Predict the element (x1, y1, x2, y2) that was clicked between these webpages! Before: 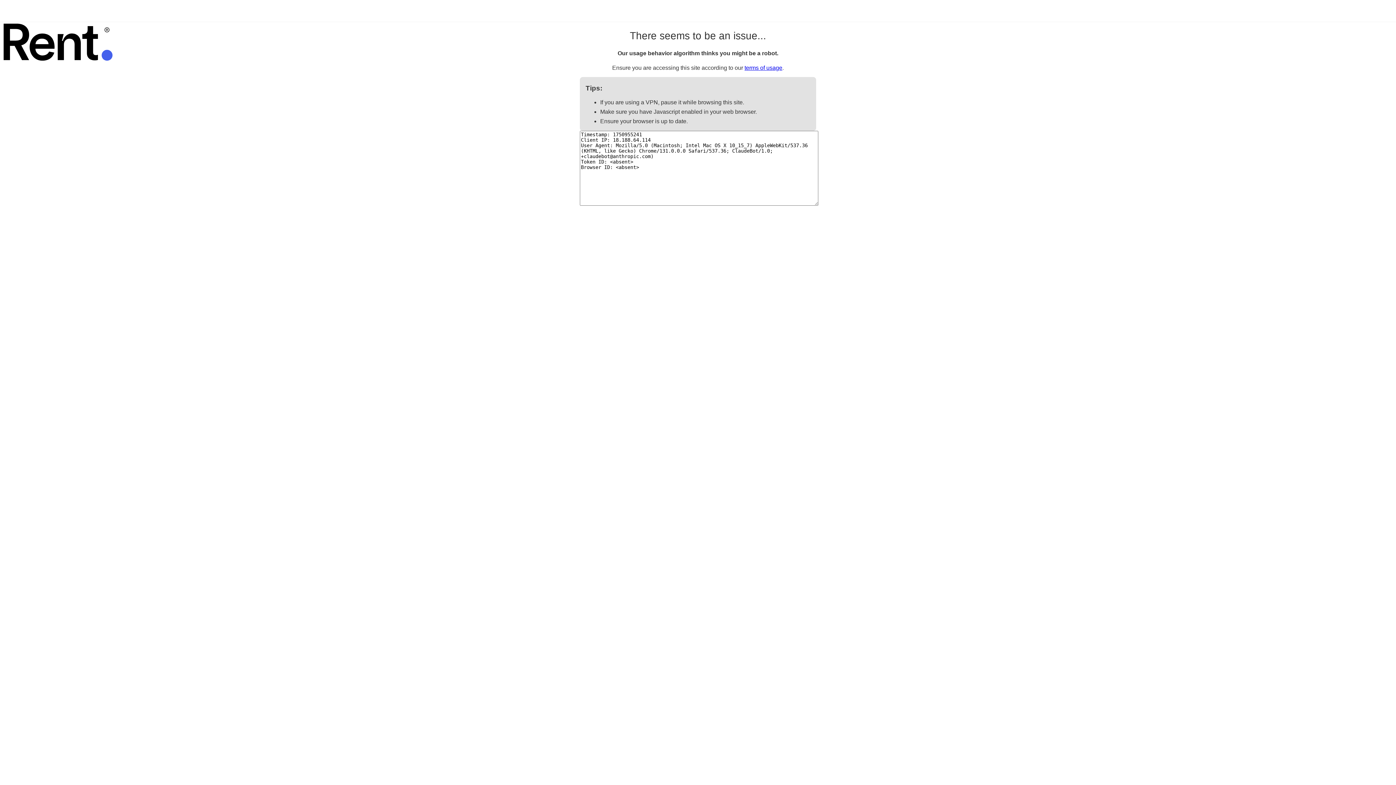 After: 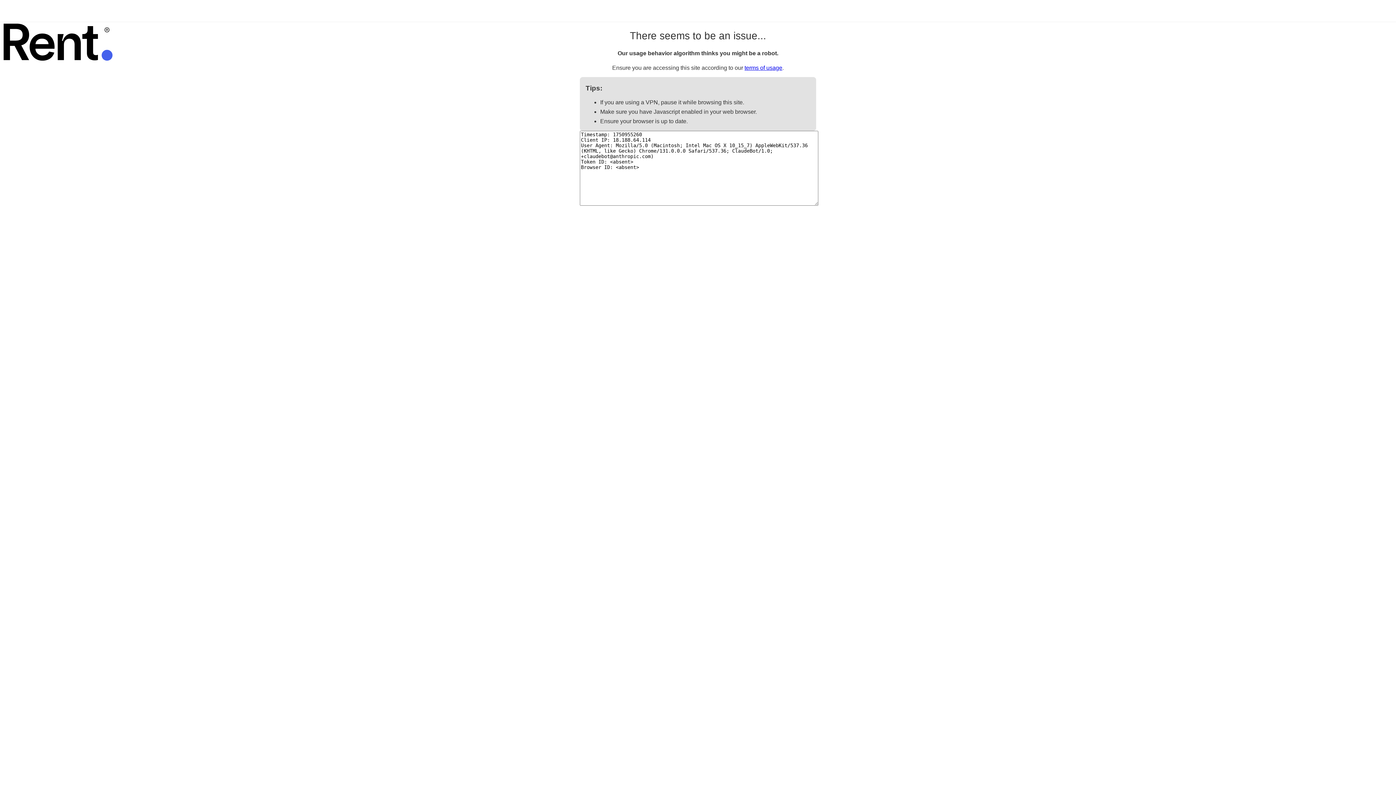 Action: bbox: (744, 64, 782, 70) label: terms of usage